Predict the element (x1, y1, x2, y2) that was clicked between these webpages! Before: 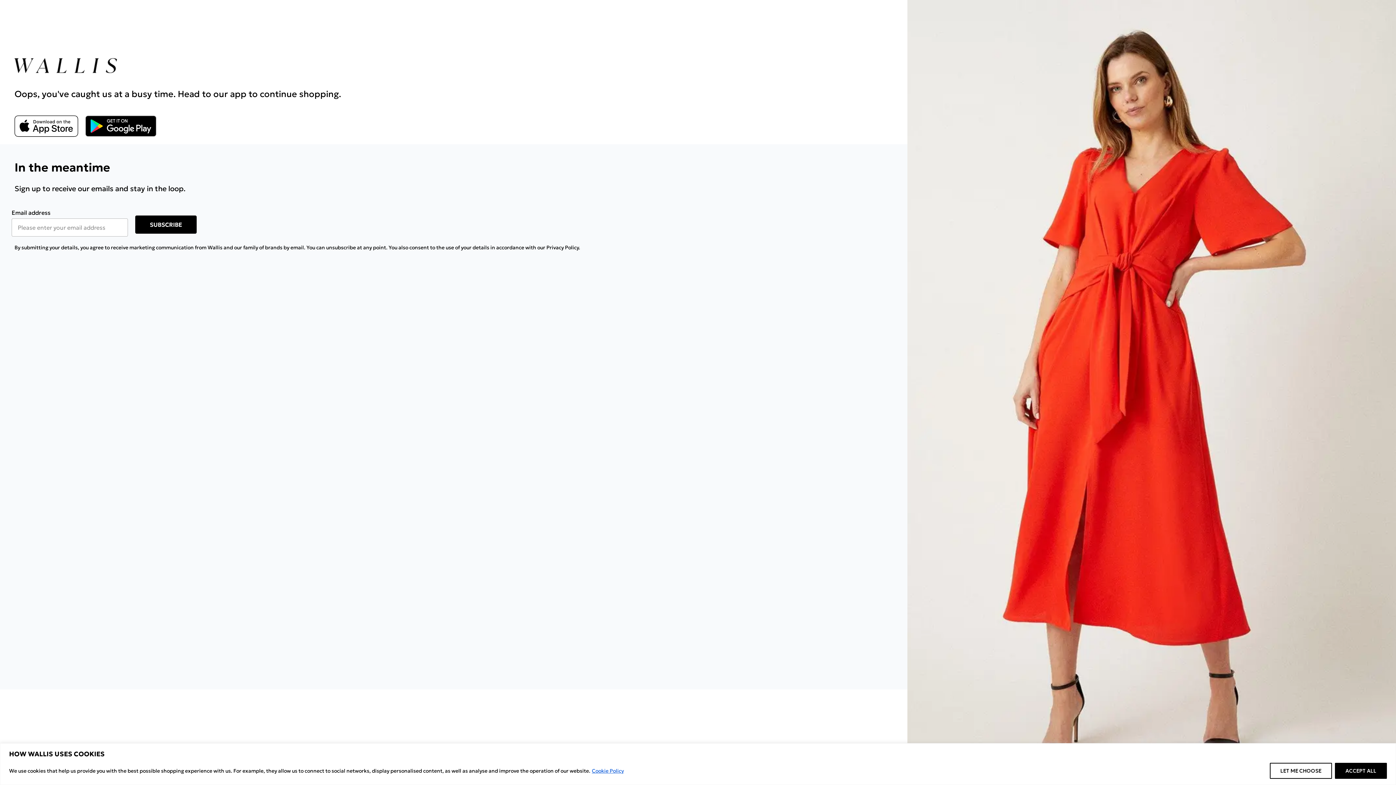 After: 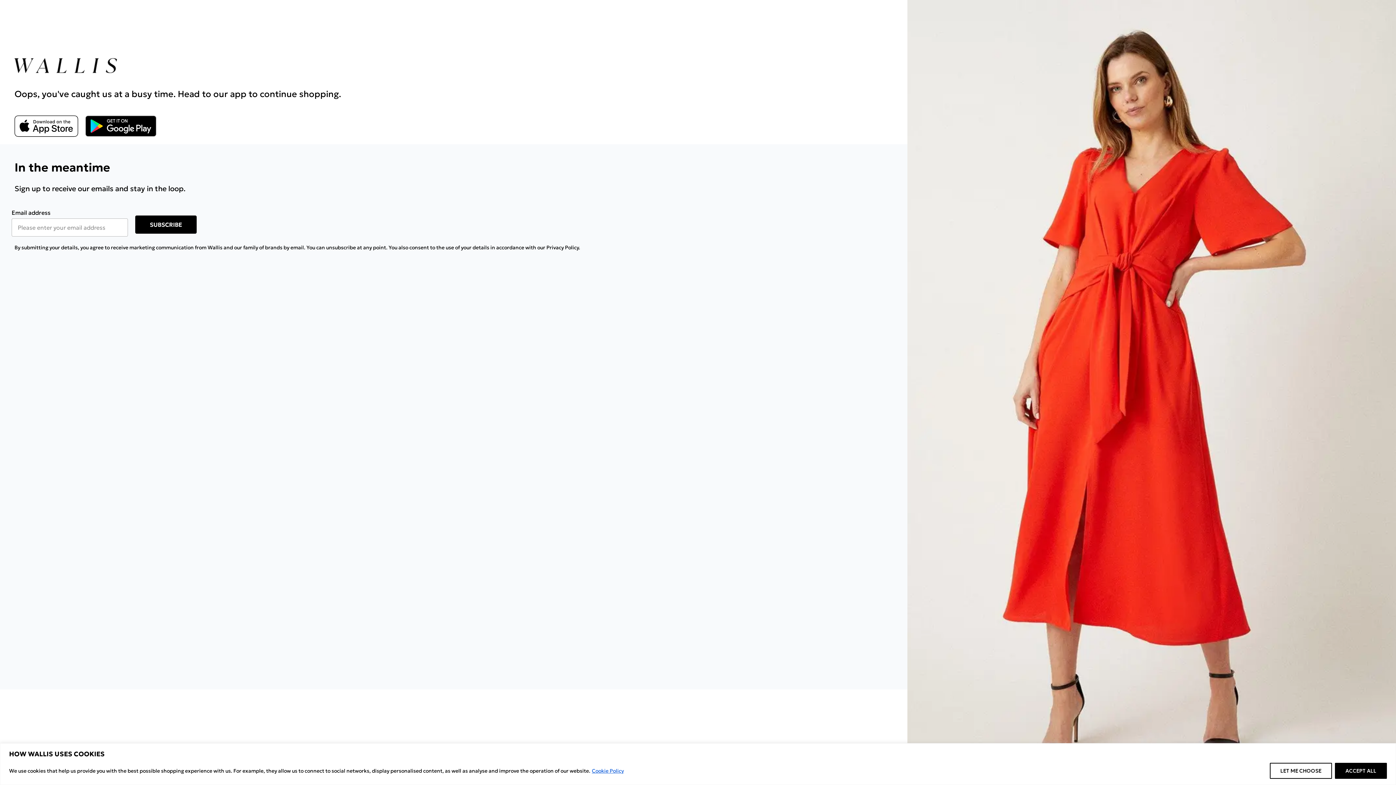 Action: label: Google Play Link bbox: (85, 115, 156, 137)